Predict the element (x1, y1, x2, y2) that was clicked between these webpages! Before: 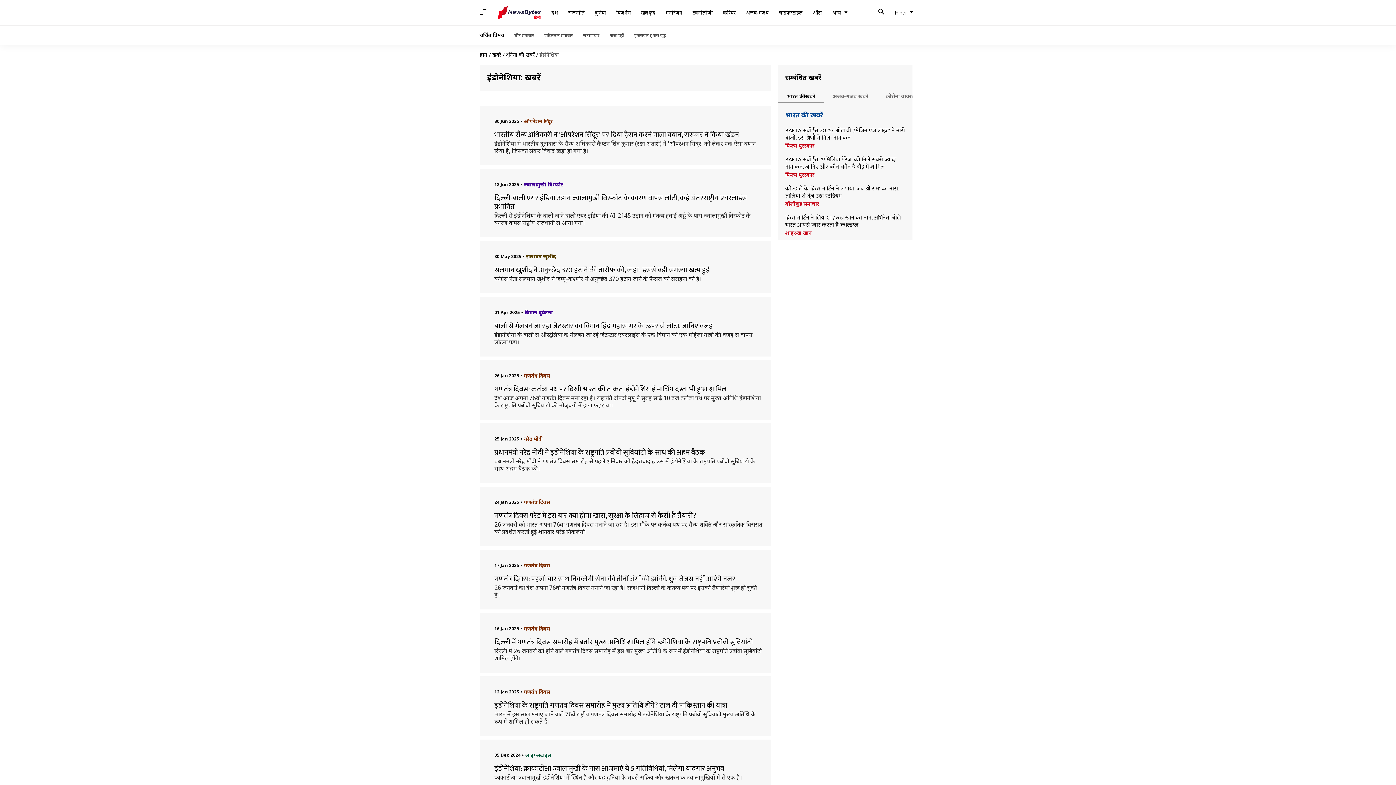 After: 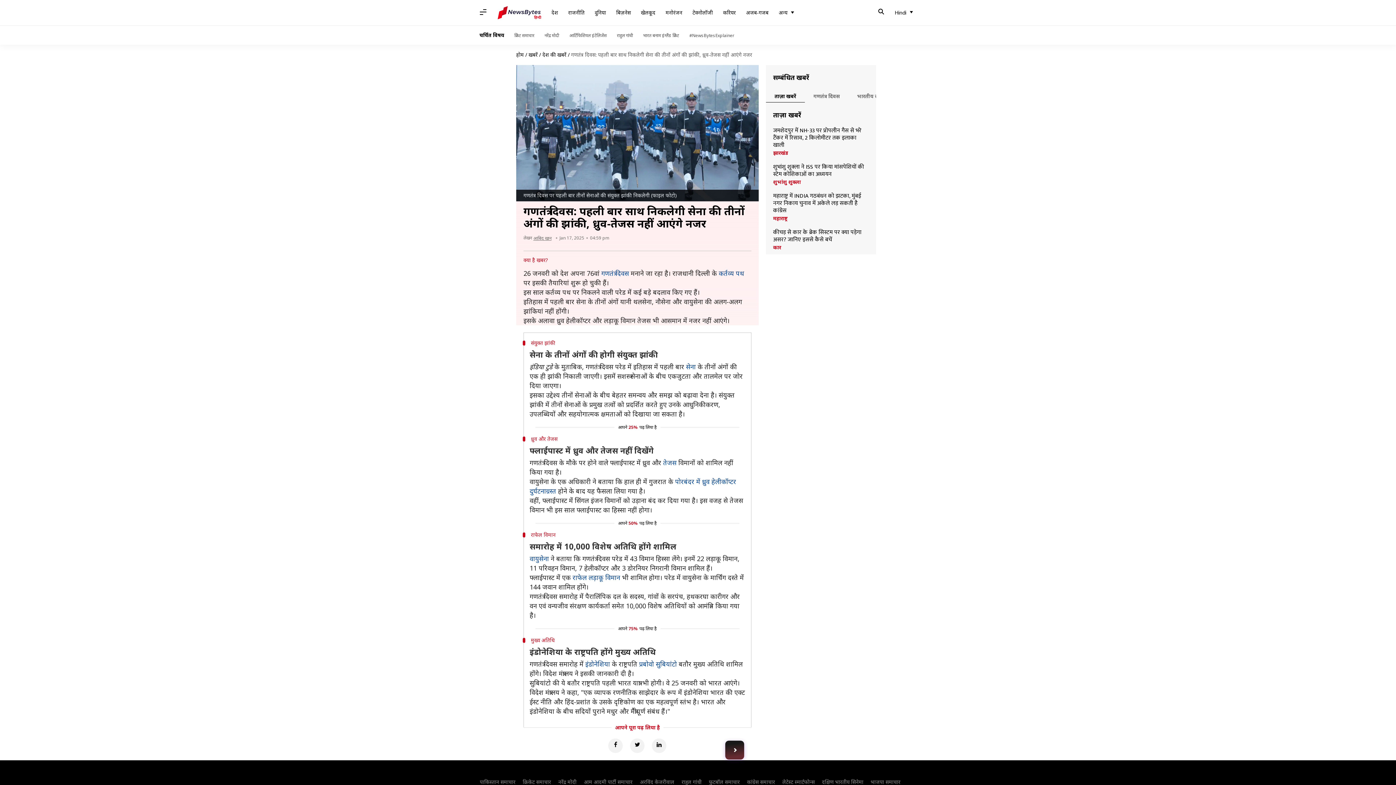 Action: label: गणतंत्र दिवस: पहली बार साथ निकलेगी सेना की तीनों अंगों की झांकी, ध्रुव-तेजस नहीं आएंगे नजर  bbox: (487, 574, 763, 583)